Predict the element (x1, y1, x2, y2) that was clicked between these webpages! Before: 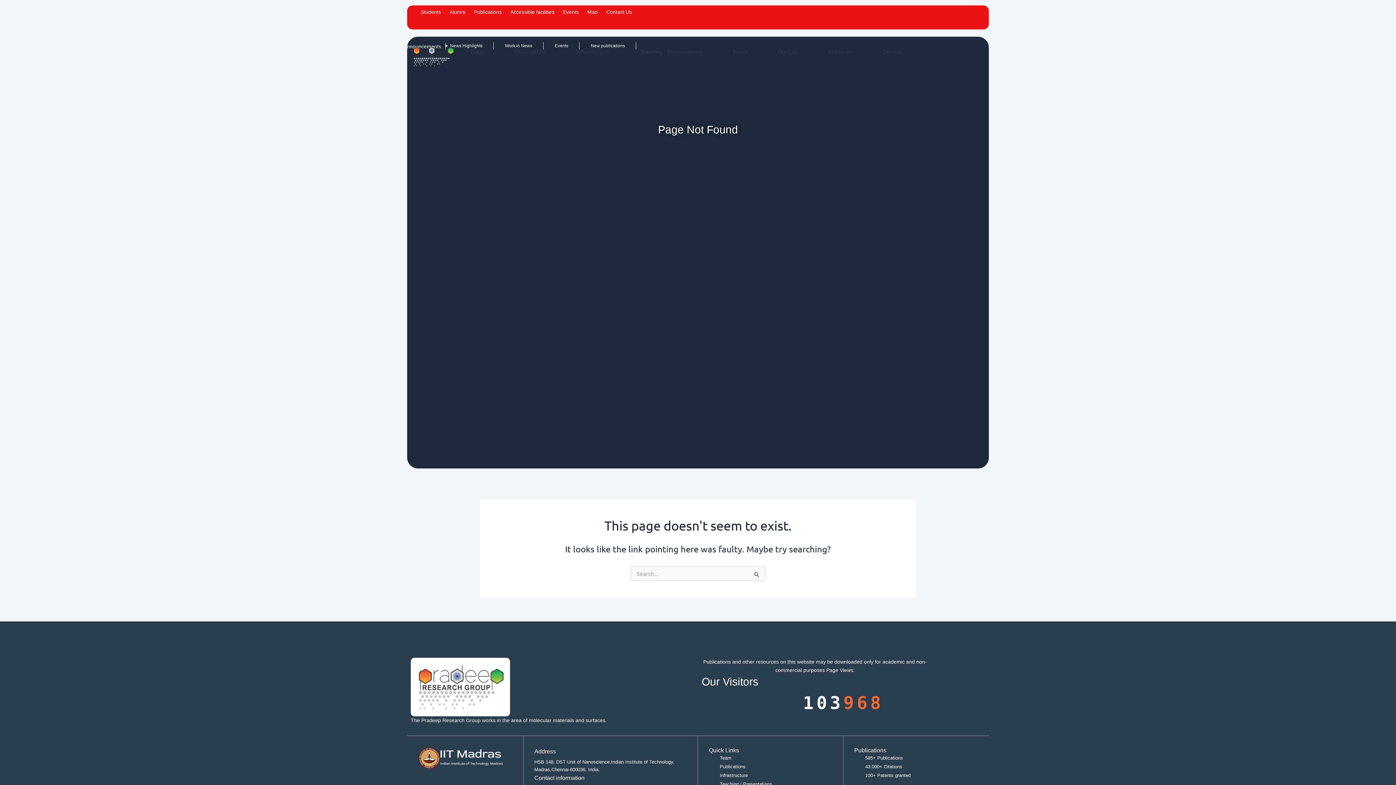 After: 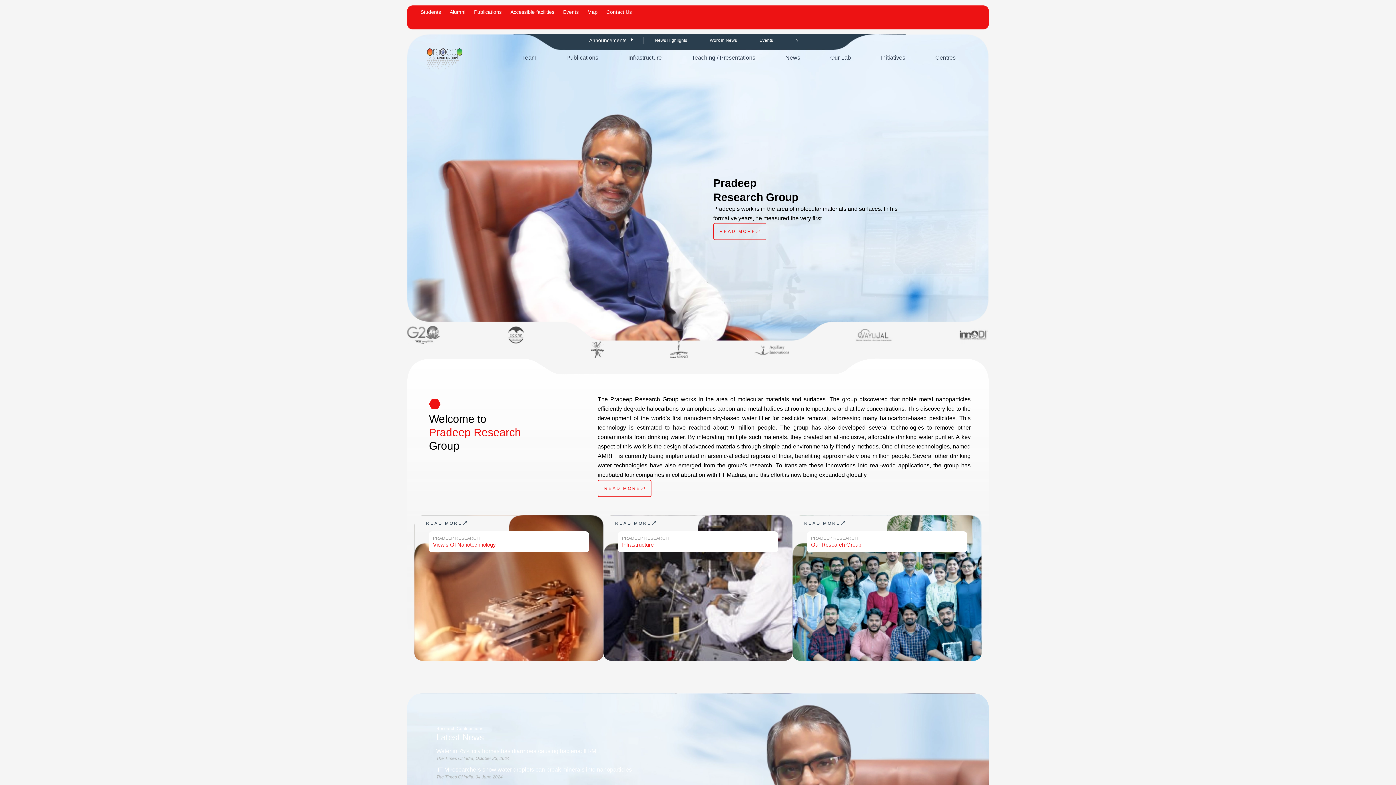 Action: bbox: (411, 43, 455, 67)